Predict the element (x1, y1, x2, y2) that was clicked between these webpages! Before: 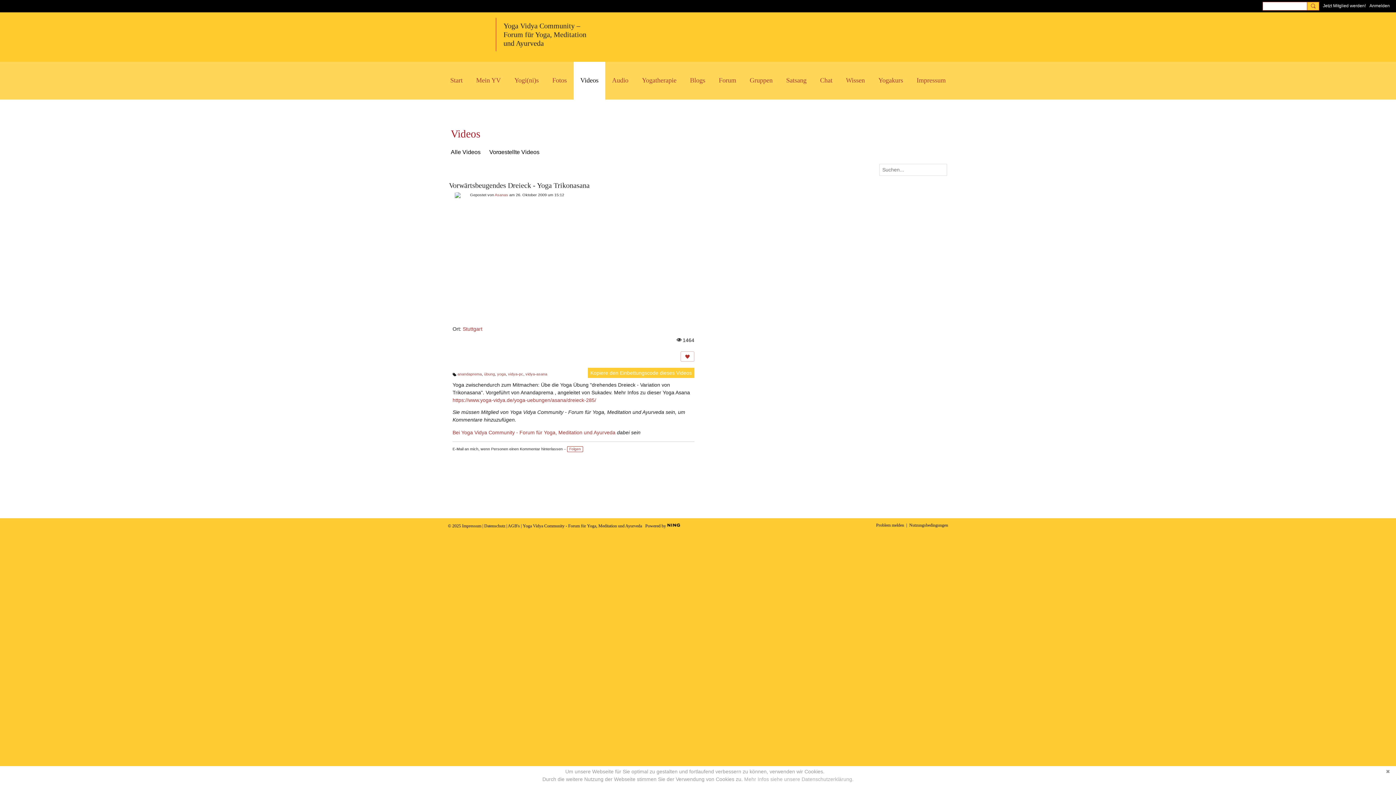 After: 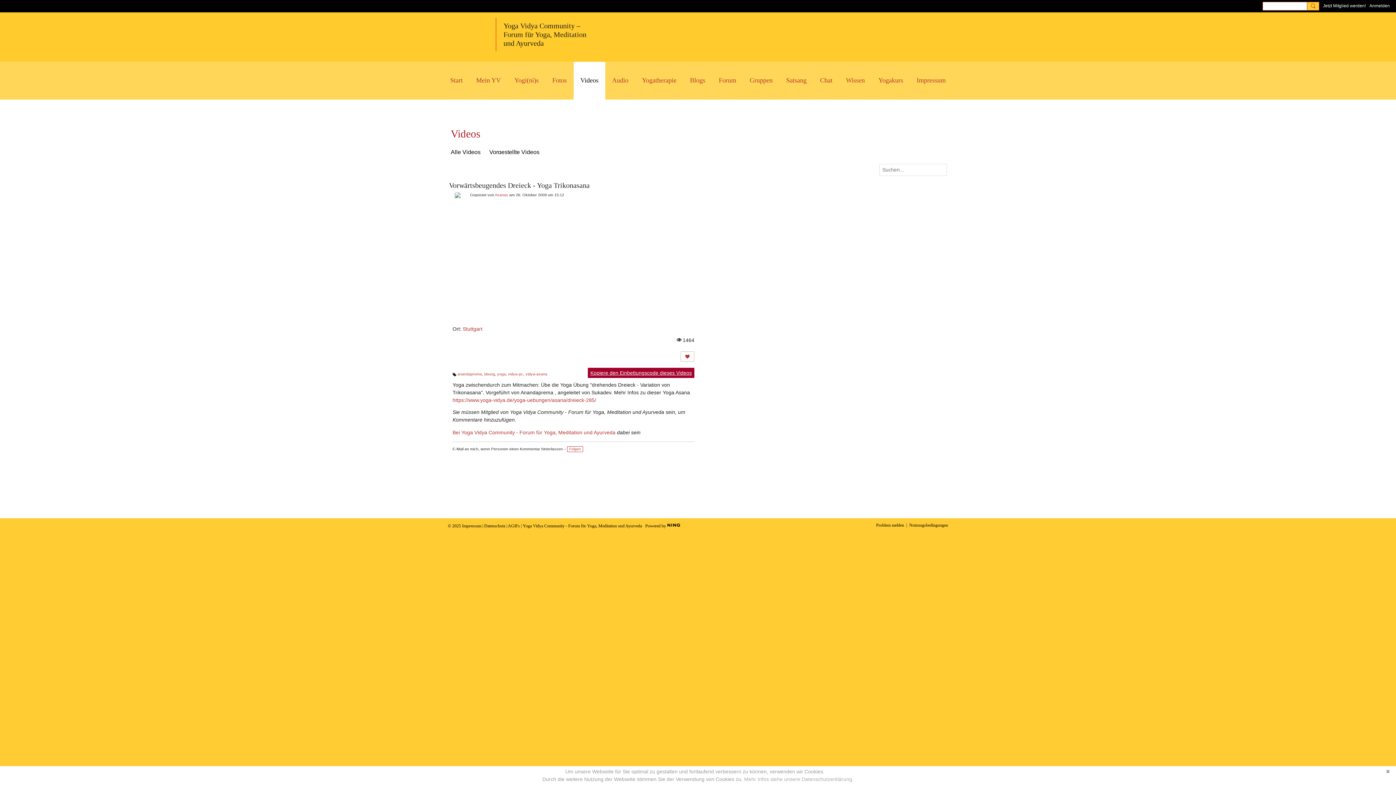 Action: label: Kopiere den Einbettungscode dieses Videos bbox: (588, 367, 694, 378)